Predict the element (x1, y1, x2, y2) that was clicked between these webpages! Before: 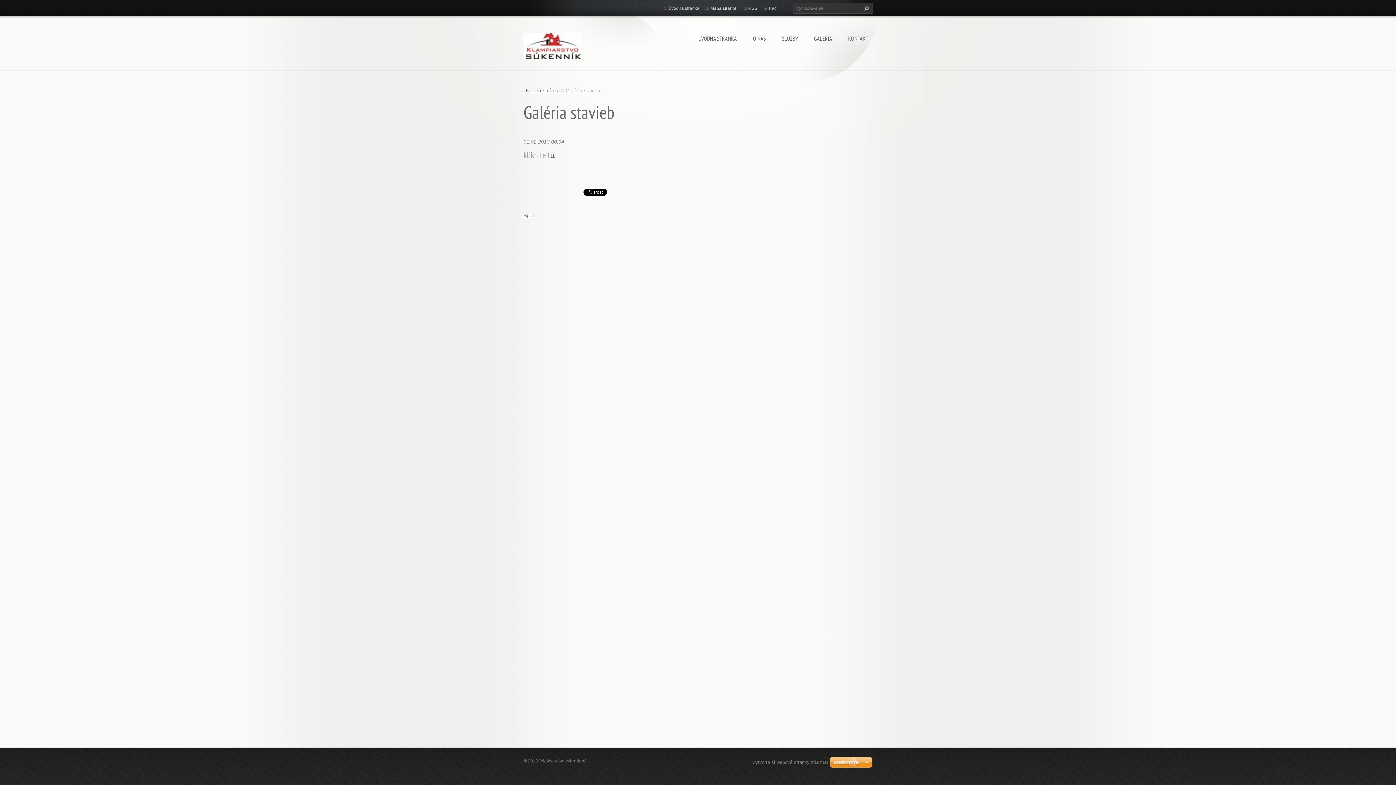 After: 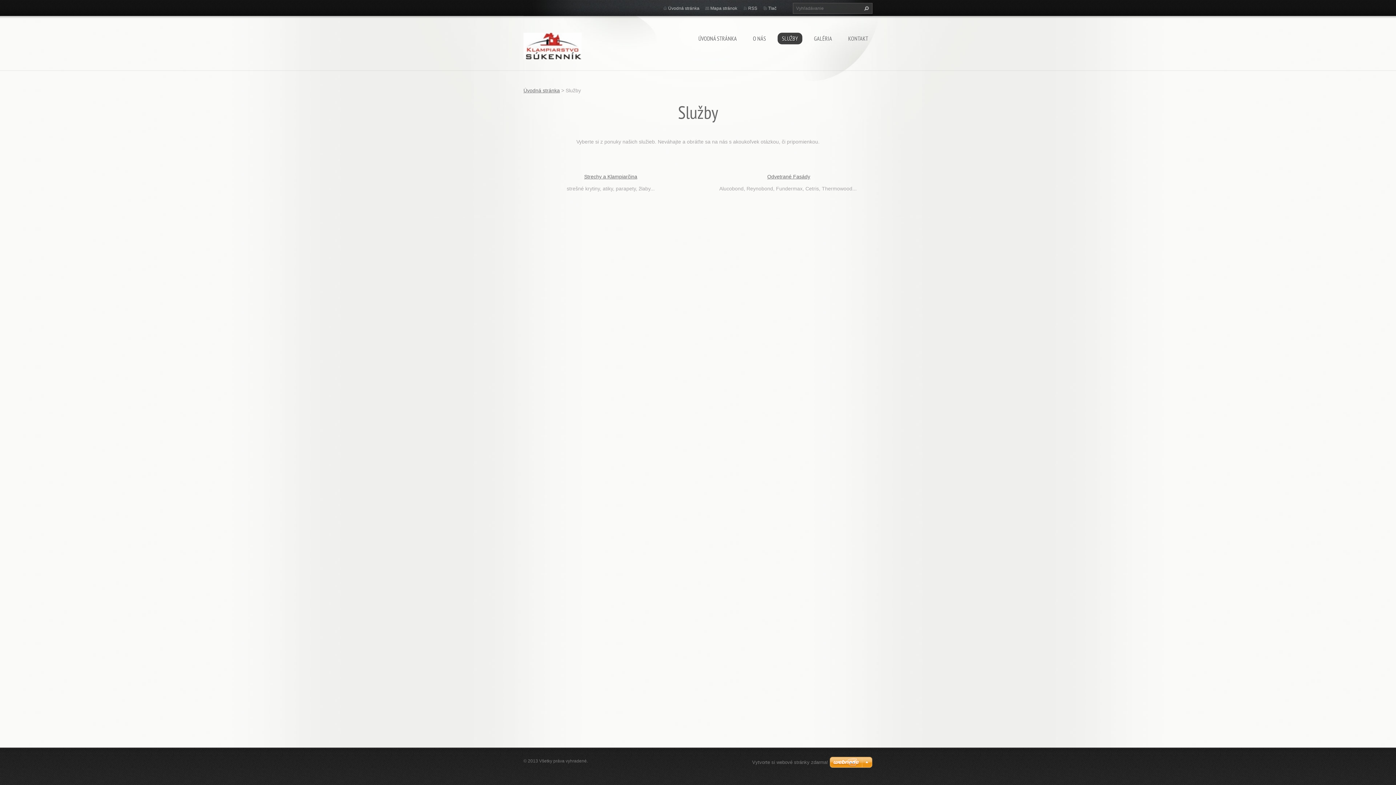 Action: label: SLUŽBY bbox: (777, 32, 802, 44)